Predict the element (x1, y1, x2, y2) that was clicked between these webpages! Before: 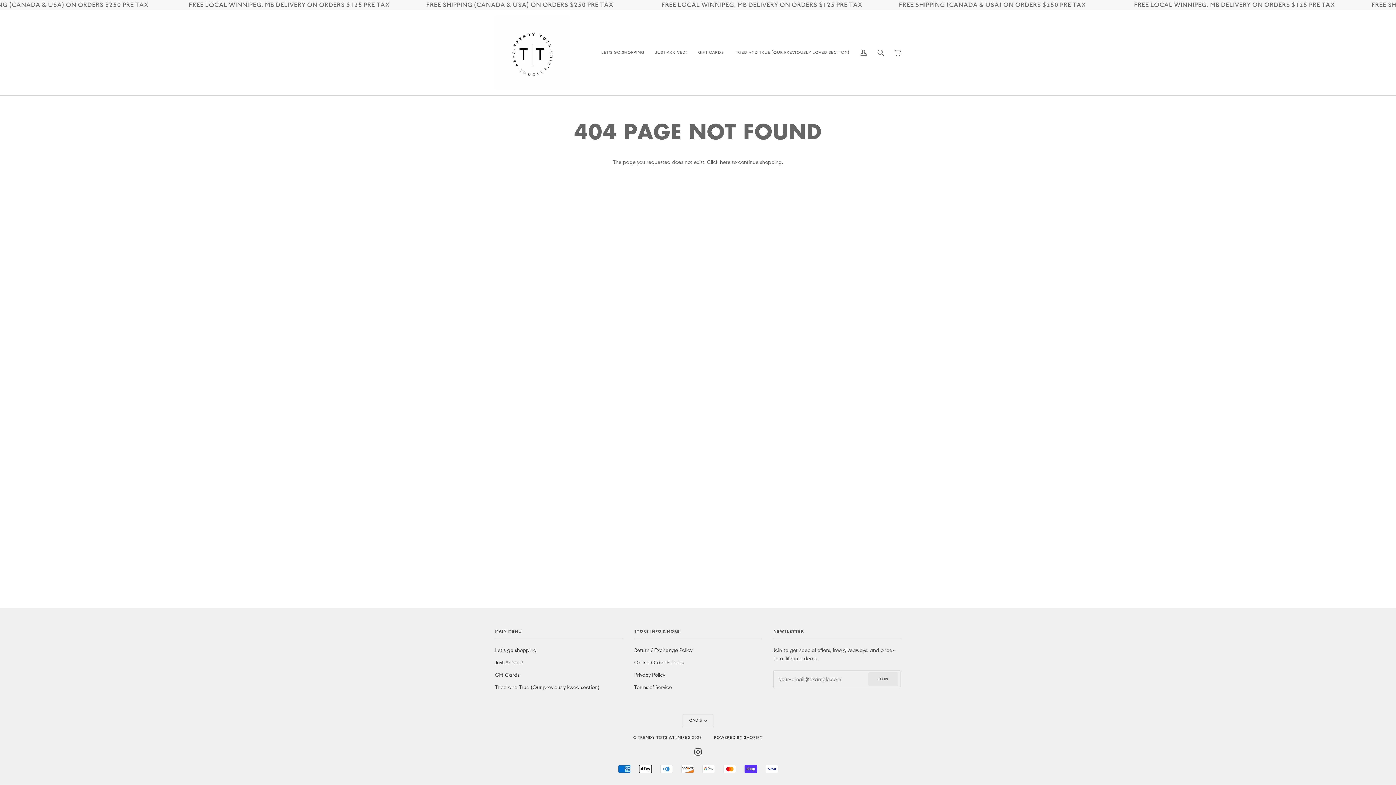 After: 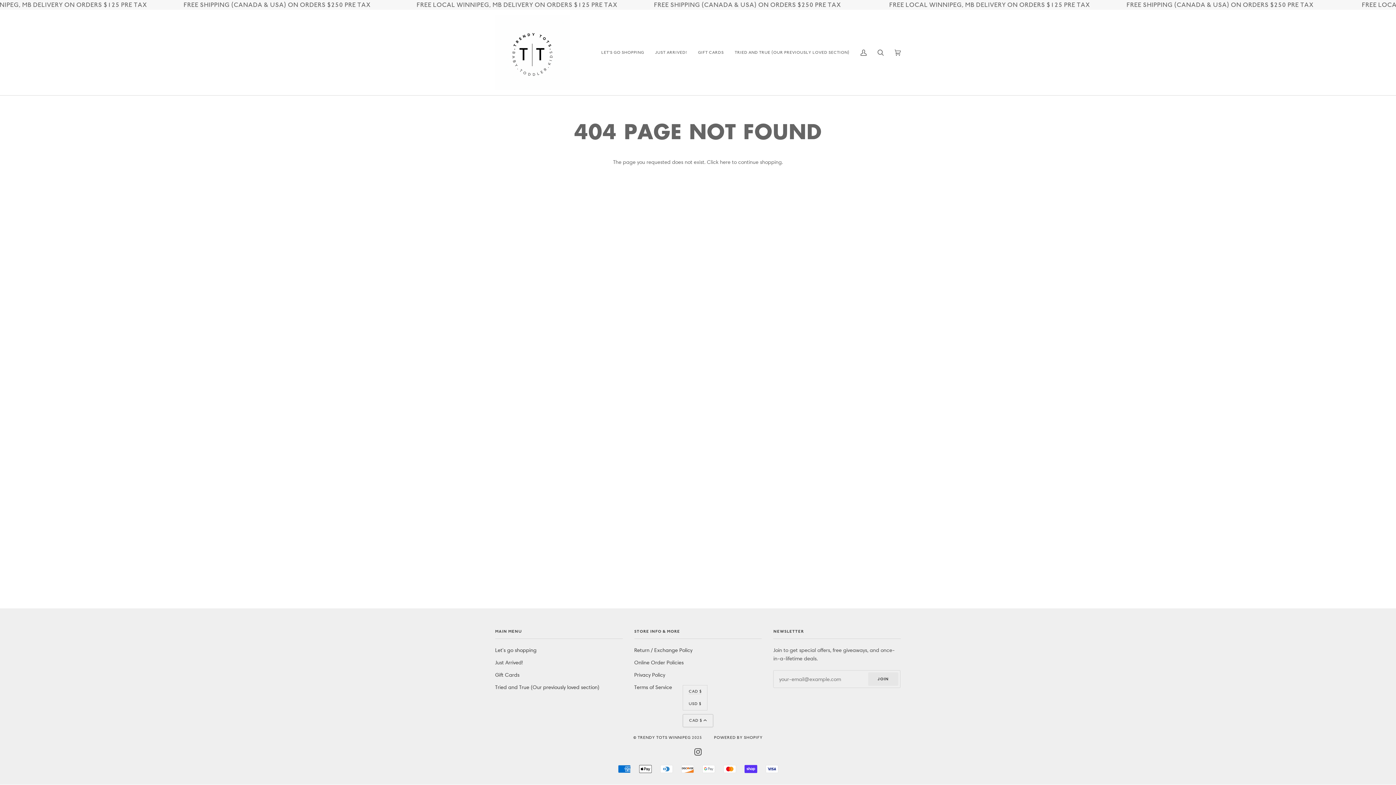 Action: bbox: (683, 714, 713, 727) label: CAD $